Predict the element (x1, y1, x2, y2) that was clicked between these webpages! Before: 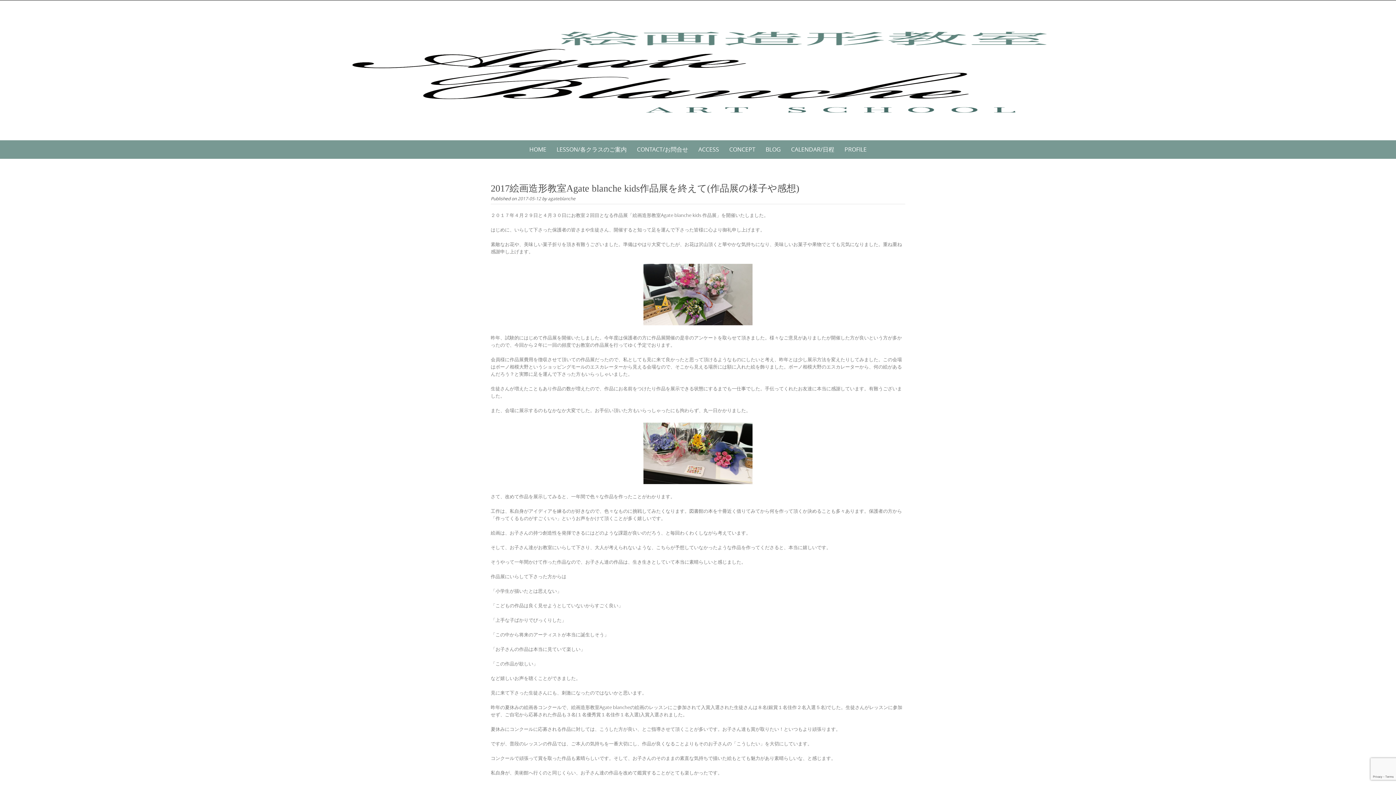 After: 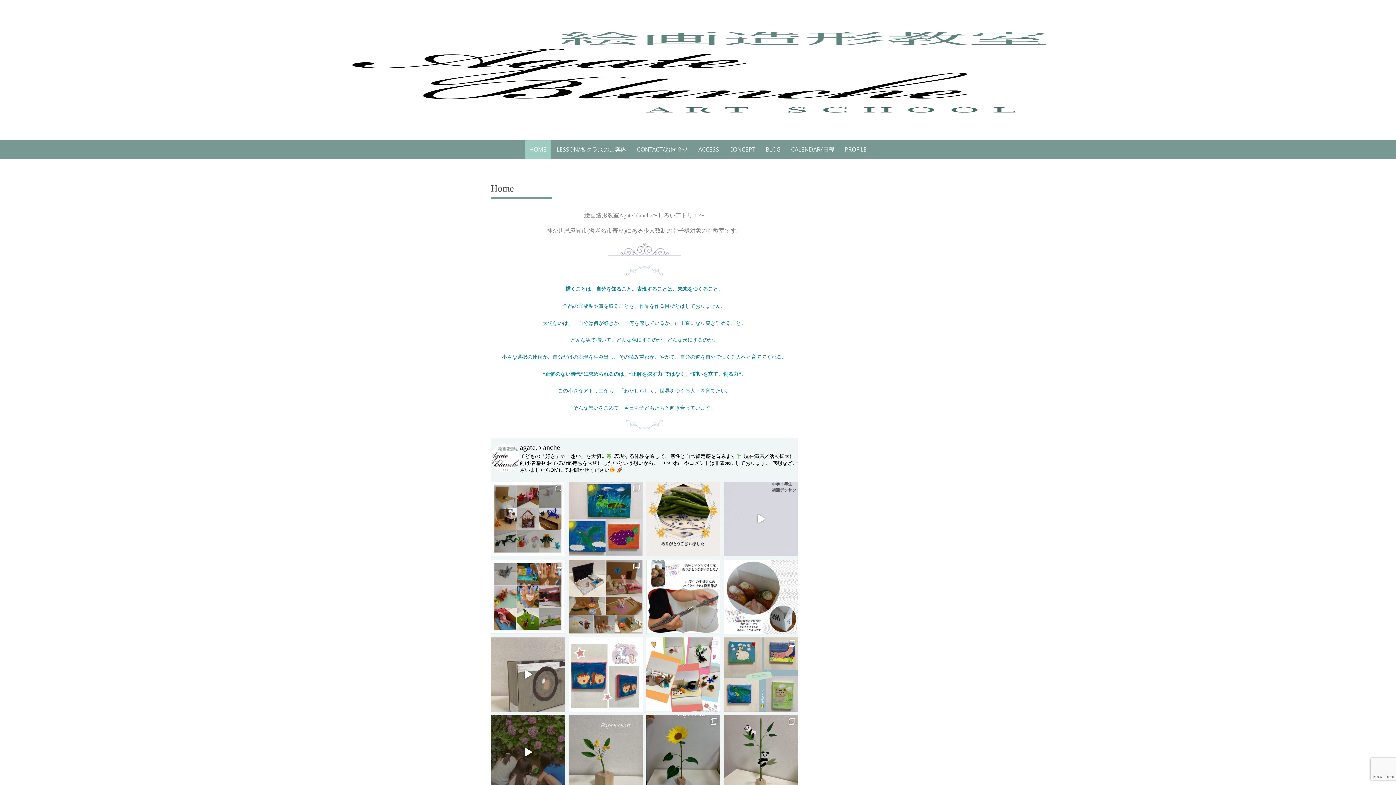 Action: bbox: (313, 23, 1083, 114)